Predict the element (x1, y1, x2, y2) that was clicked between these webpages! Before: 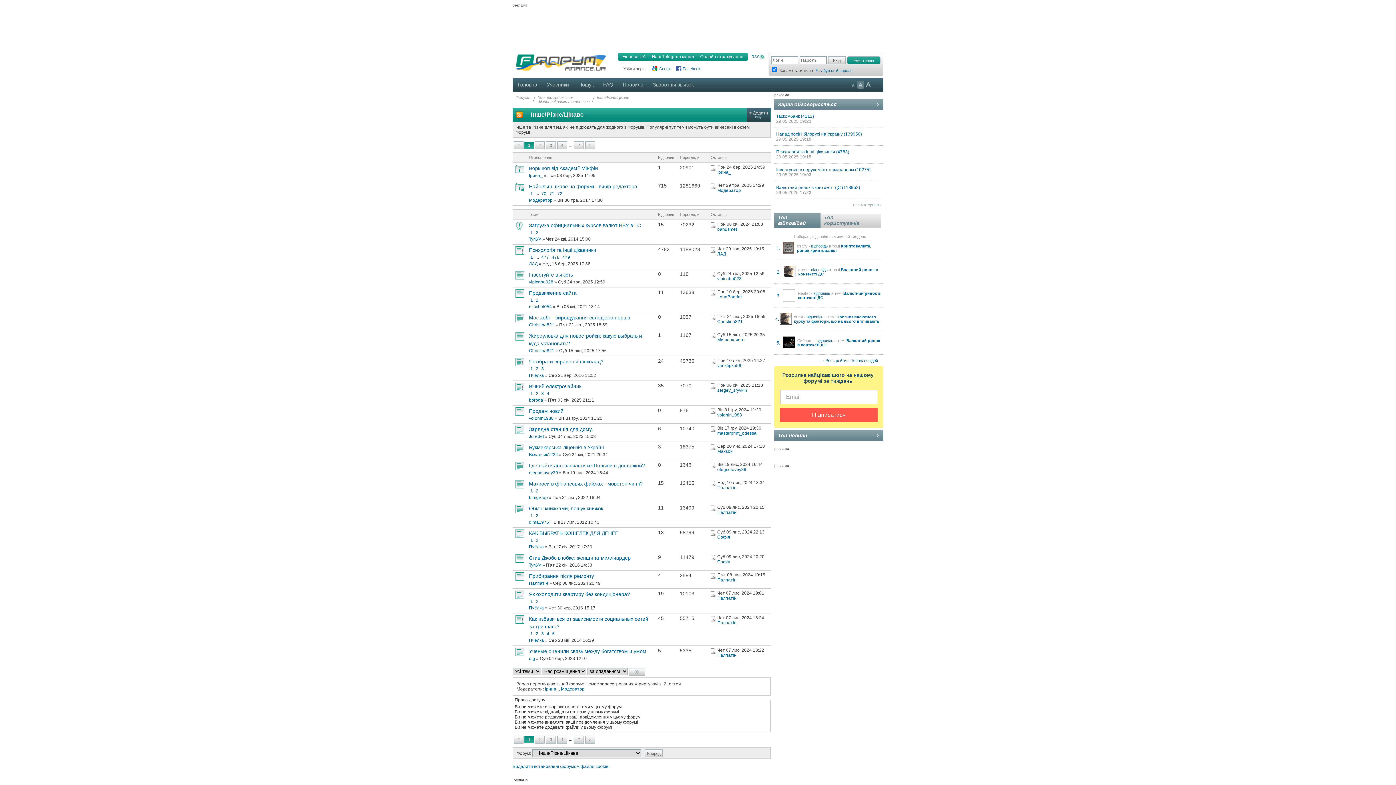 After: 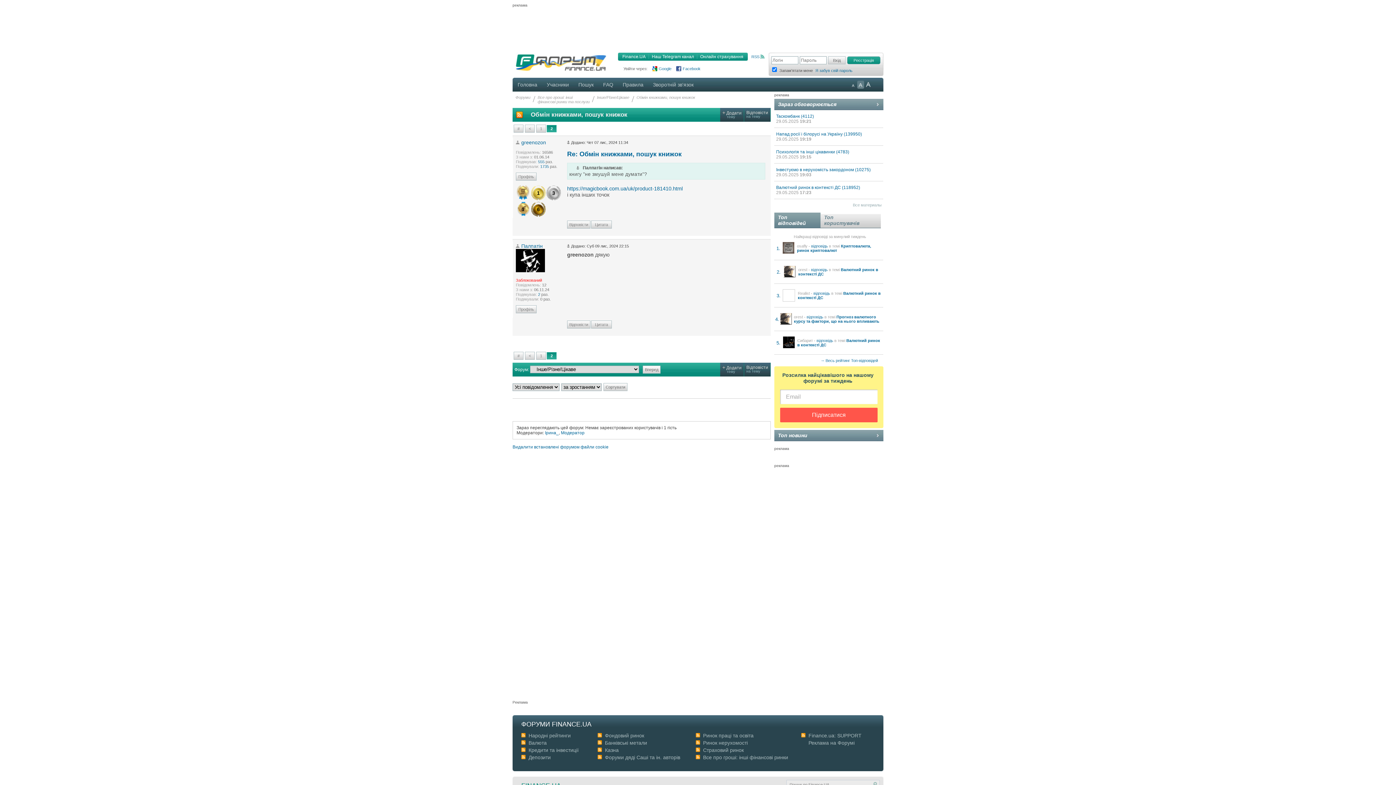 Action: bbox: (535, 513, 539, 518) label: 2